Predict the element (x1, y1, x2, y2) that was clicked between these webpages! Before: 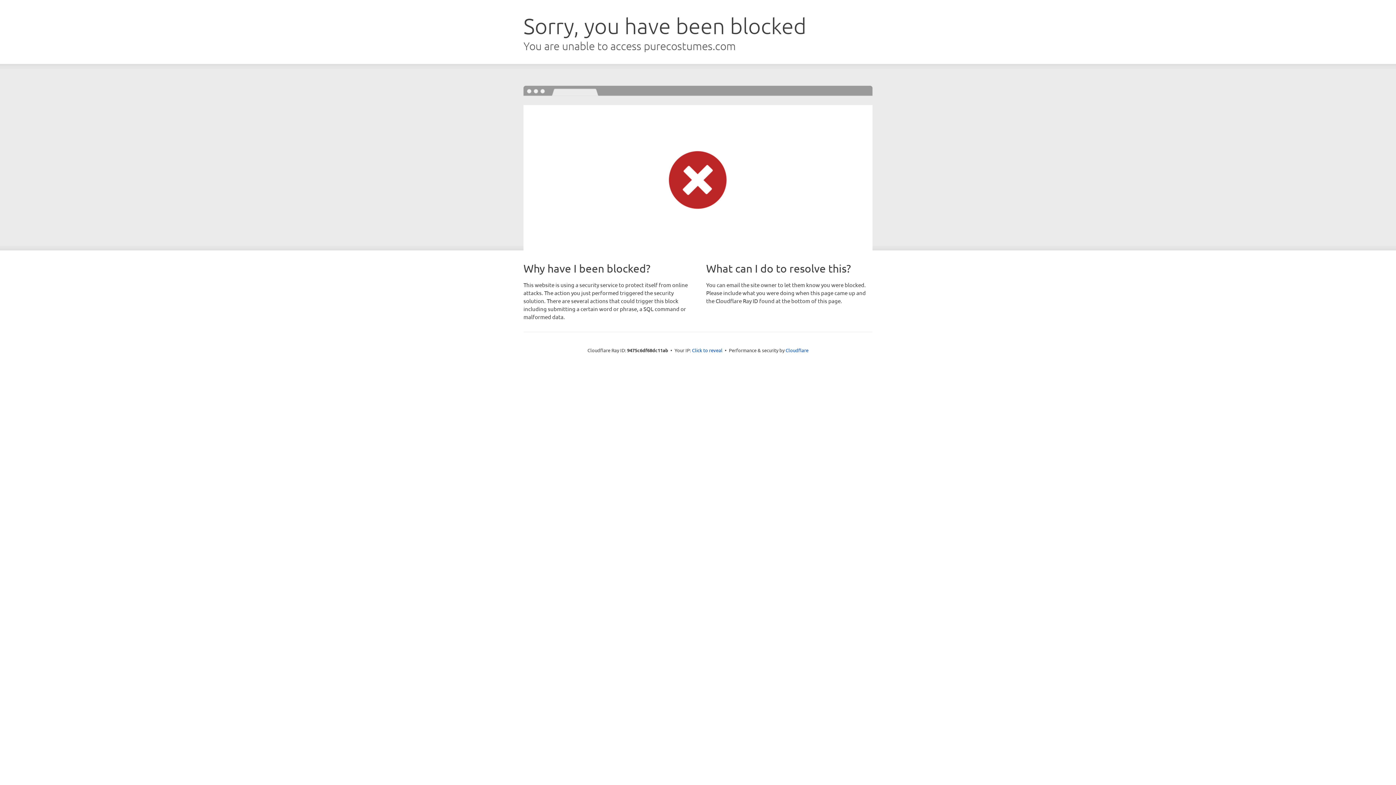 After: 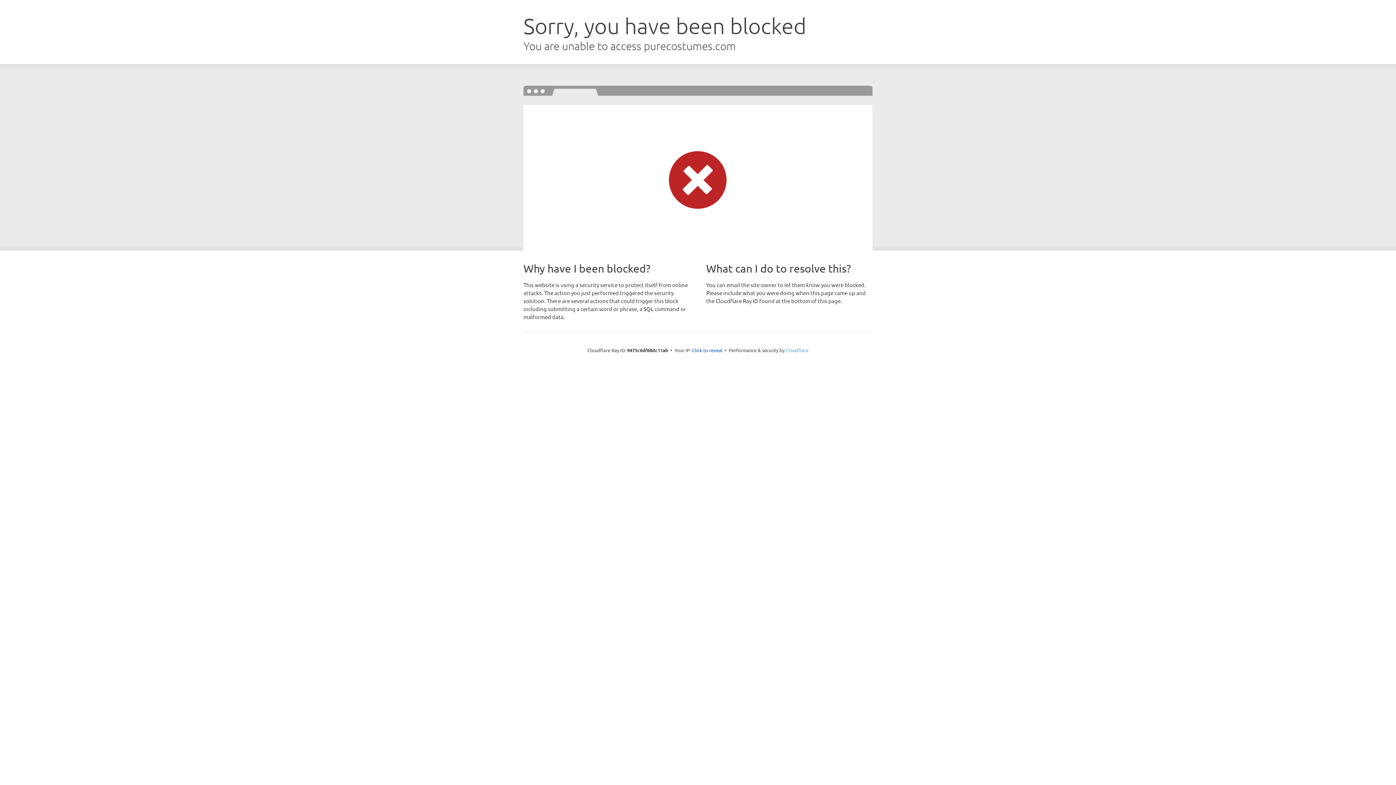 Action: bbox: (785, 347, 808, 353) label: Cloudflare